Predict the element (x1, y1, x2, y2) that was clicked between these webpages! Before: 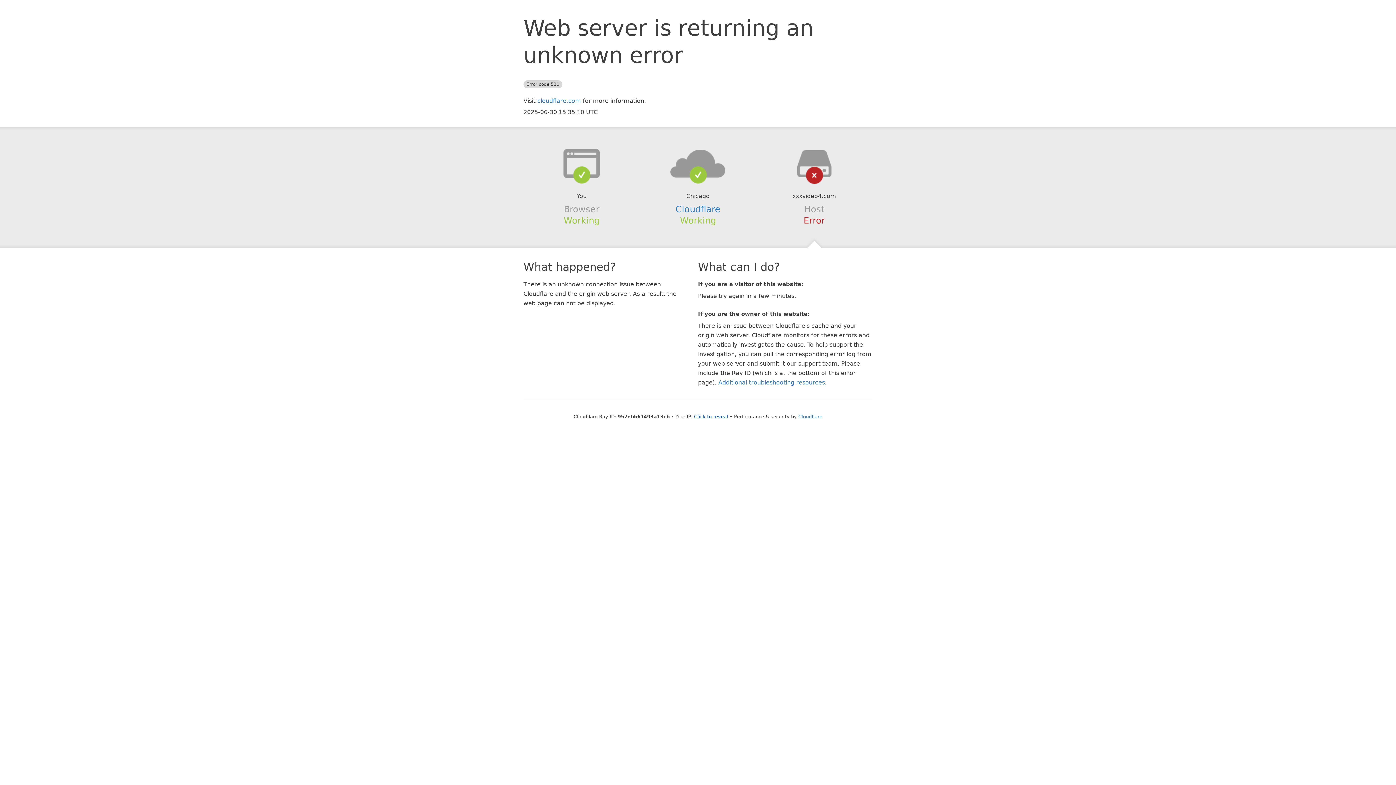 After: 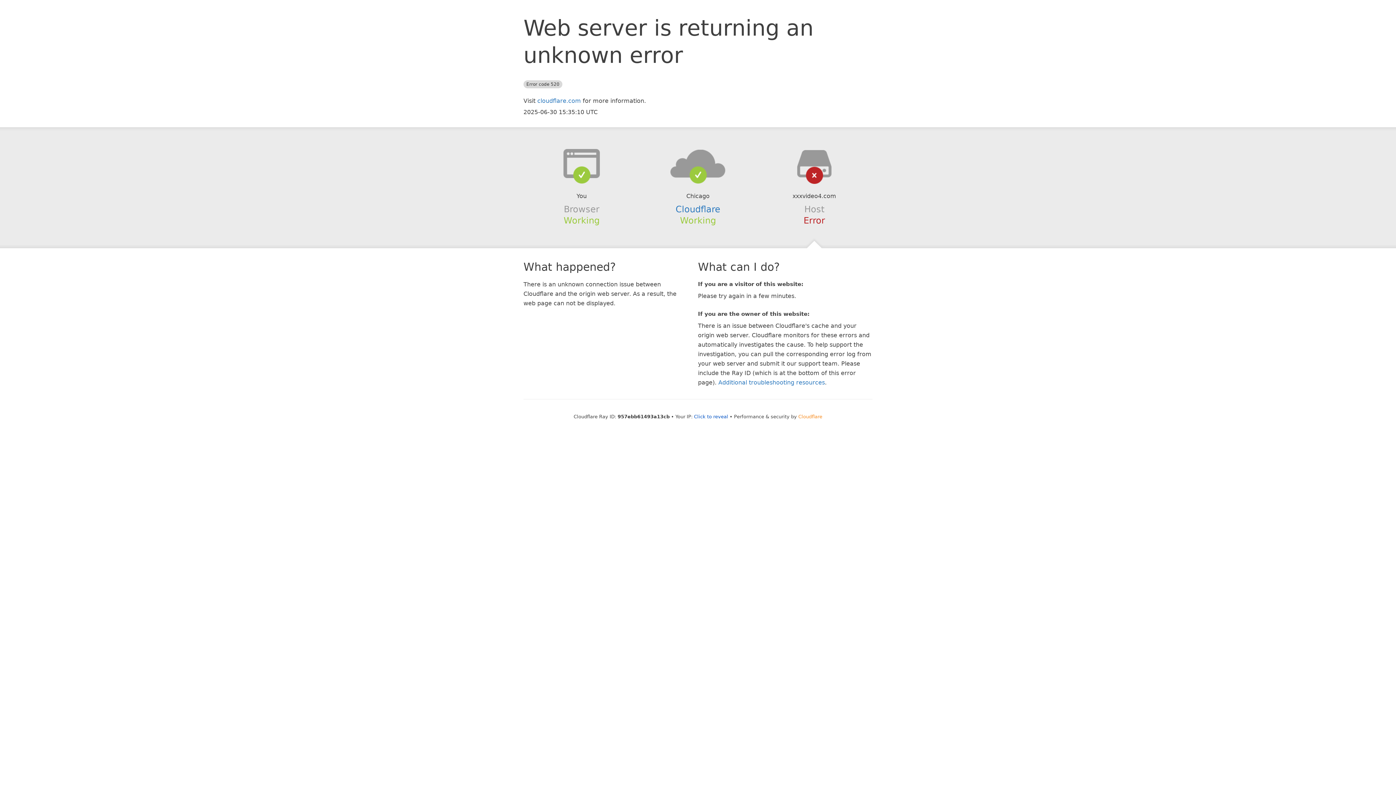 Action: bbox: (798, 414, 822, 419) label: Cloudflare